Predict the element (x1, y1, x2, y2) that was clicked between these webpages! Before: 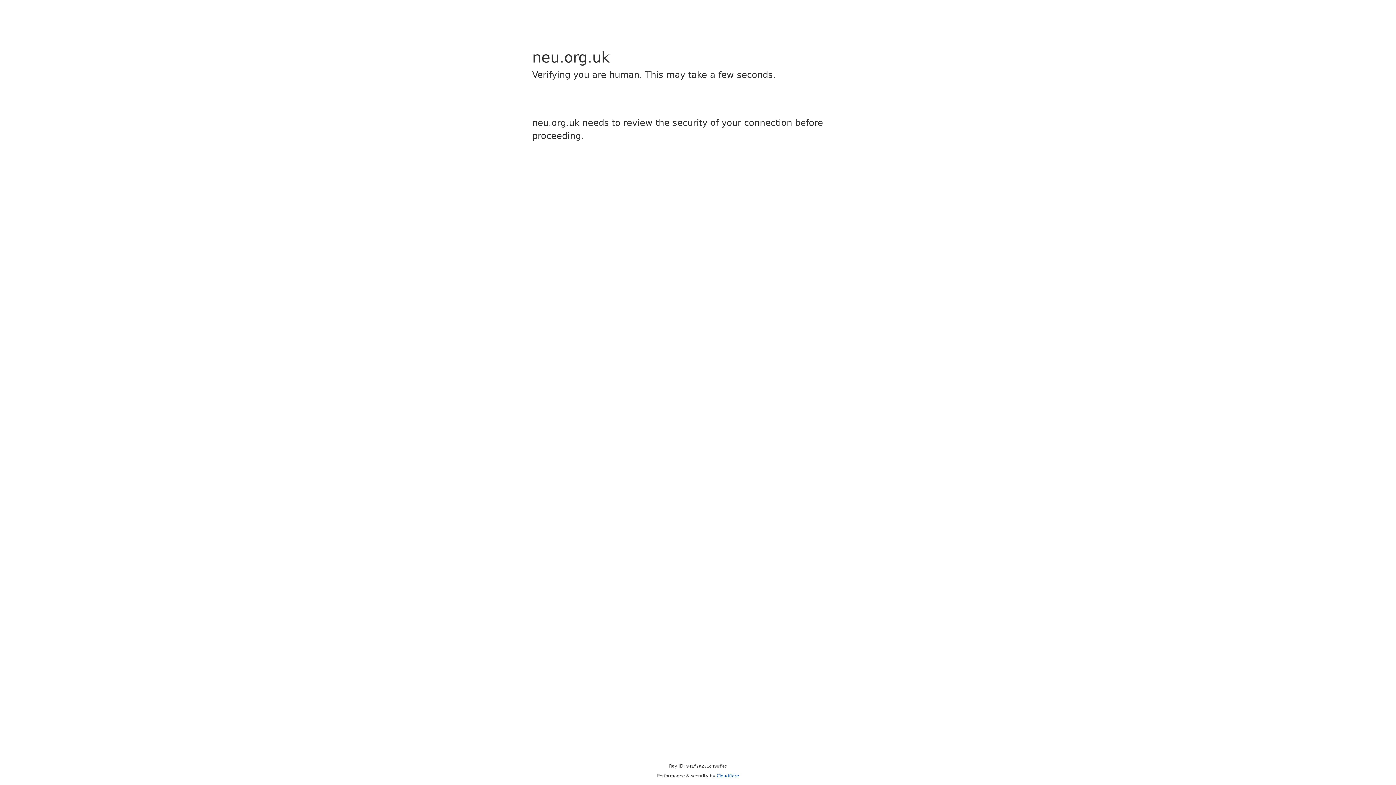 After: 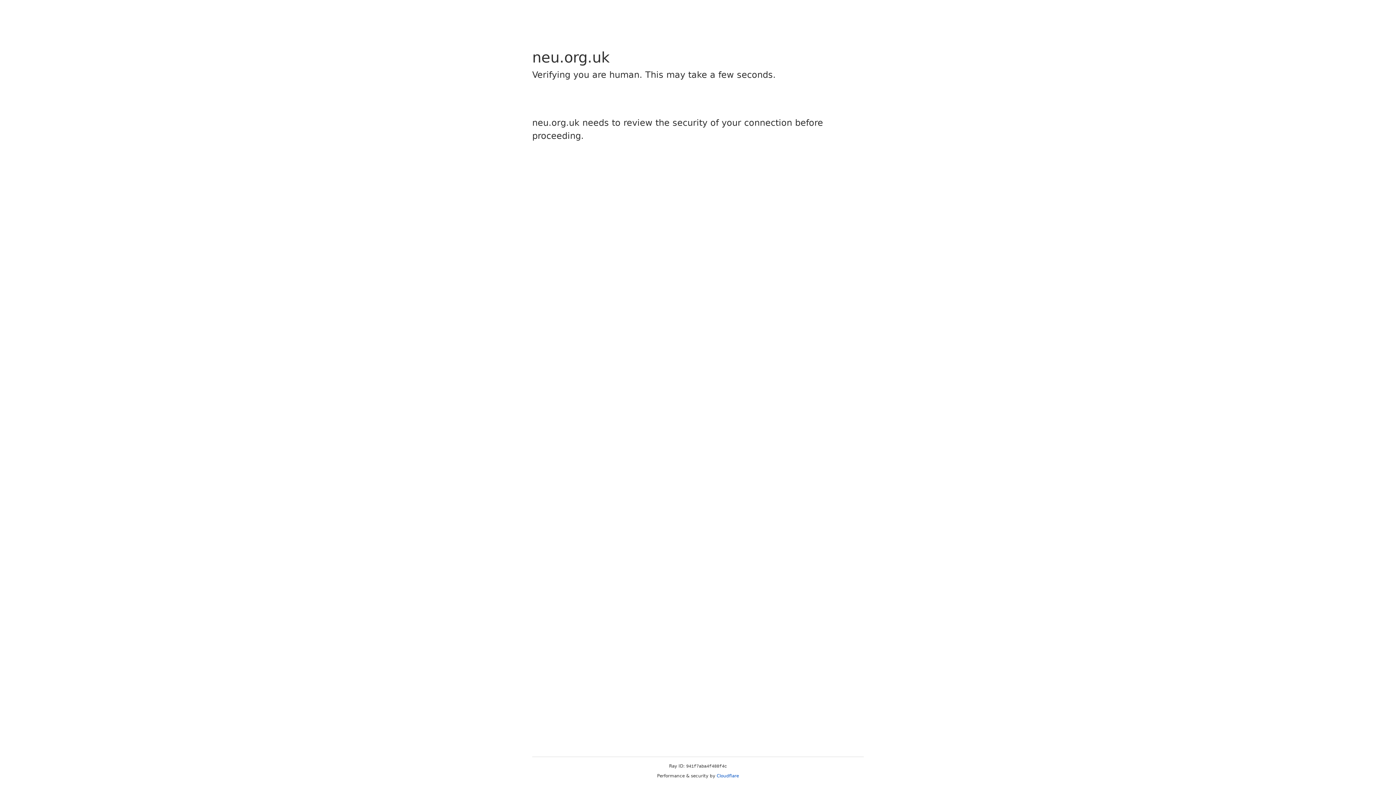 Action: bbox: (716, 773, 739, 778) label: Cloudflare